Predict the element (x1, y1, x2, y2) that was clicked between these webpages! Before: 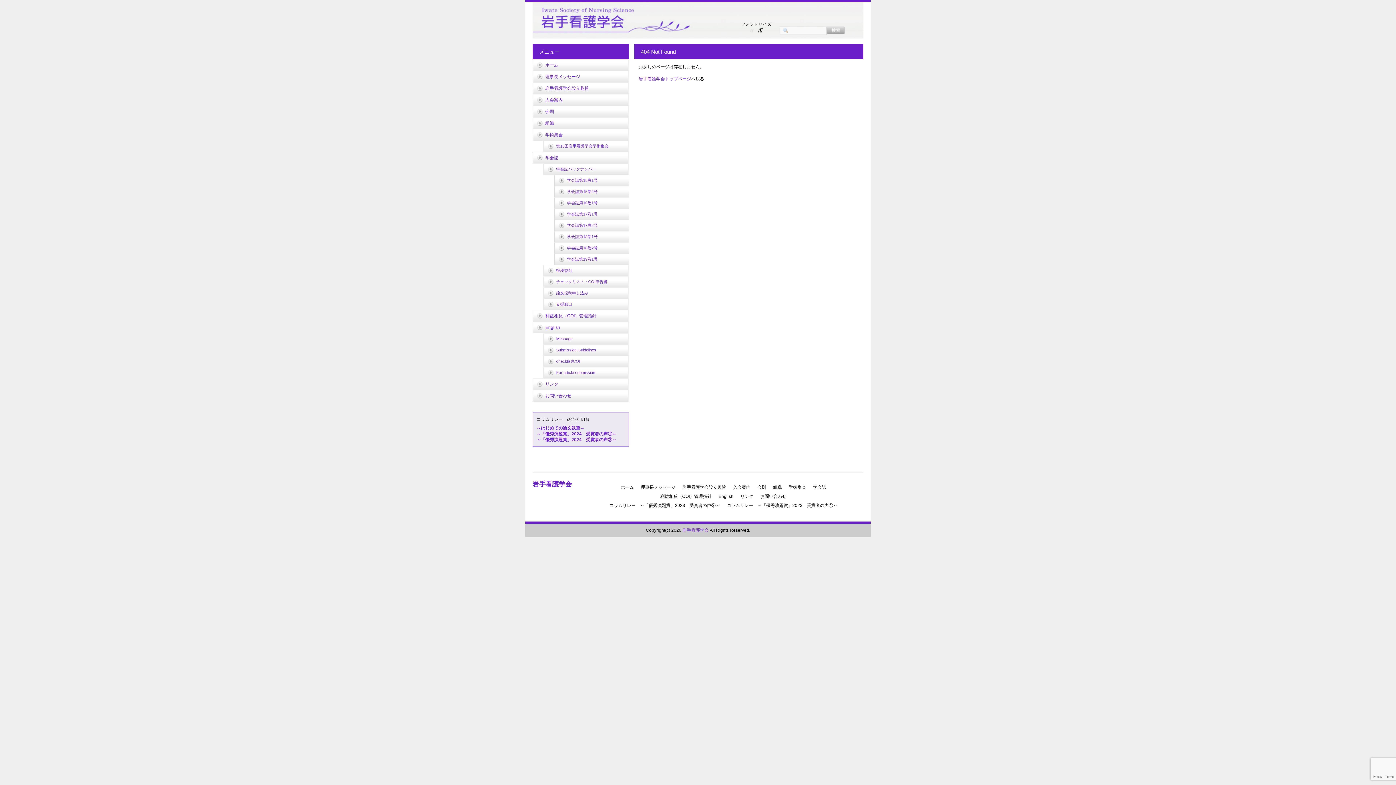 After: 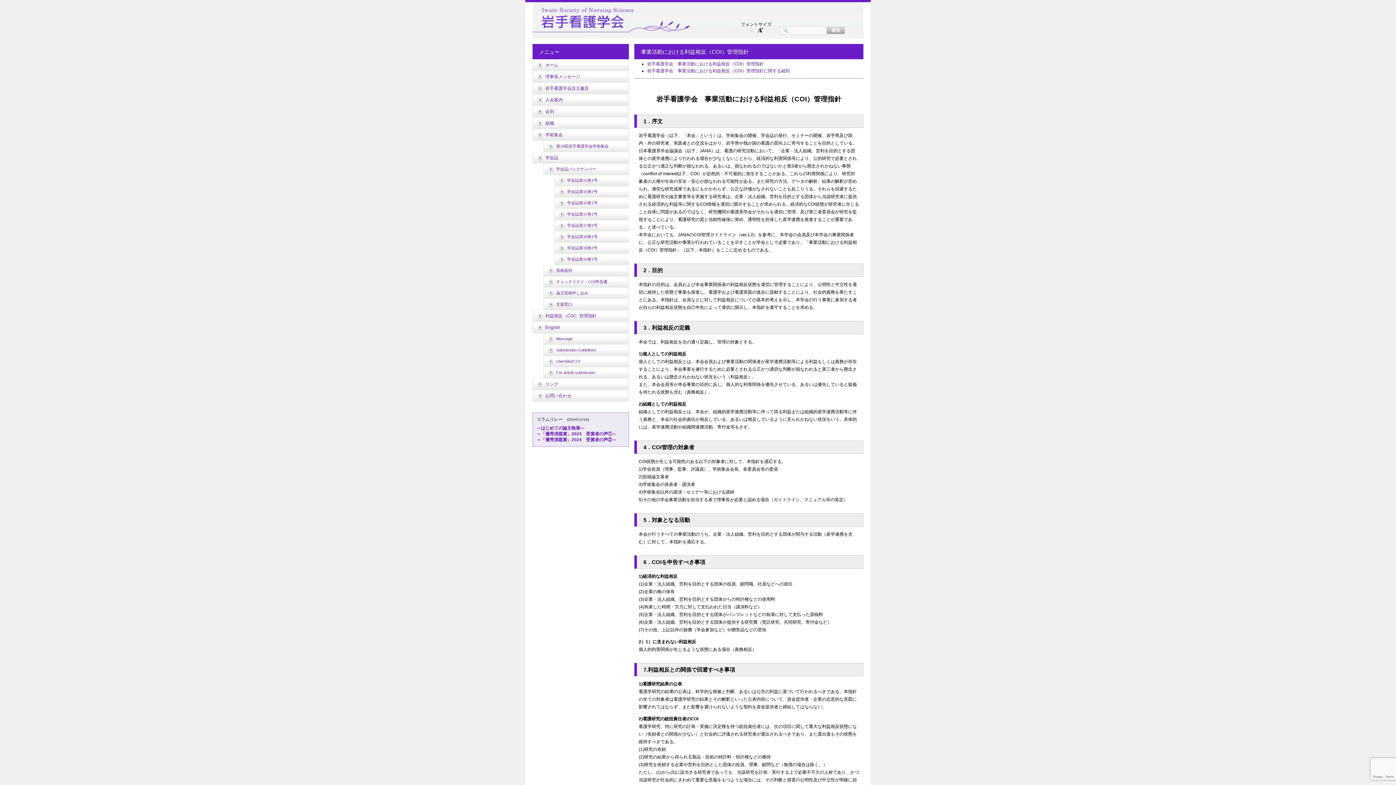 Action: label: 利益相反（COI）管理指針 bbox: (532, 310, 629, 321)